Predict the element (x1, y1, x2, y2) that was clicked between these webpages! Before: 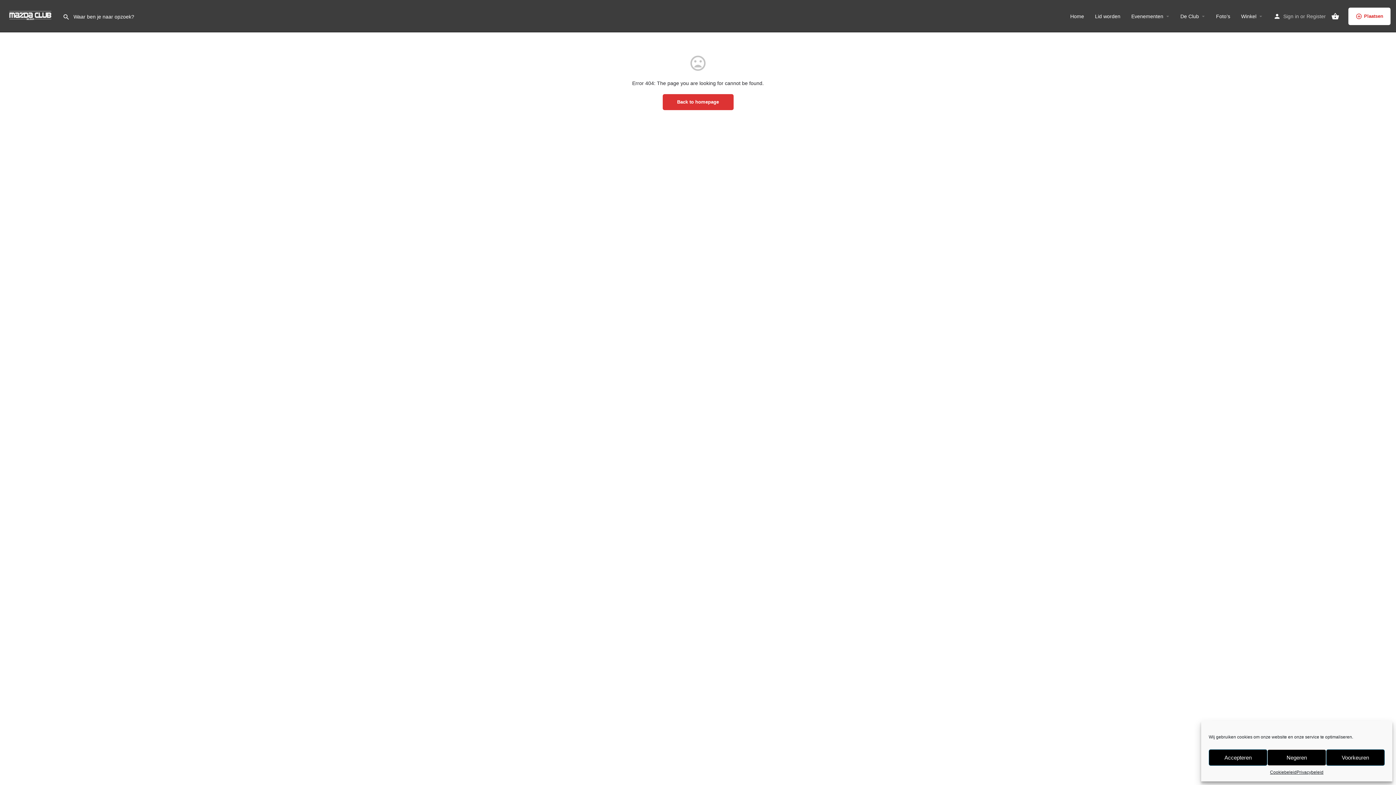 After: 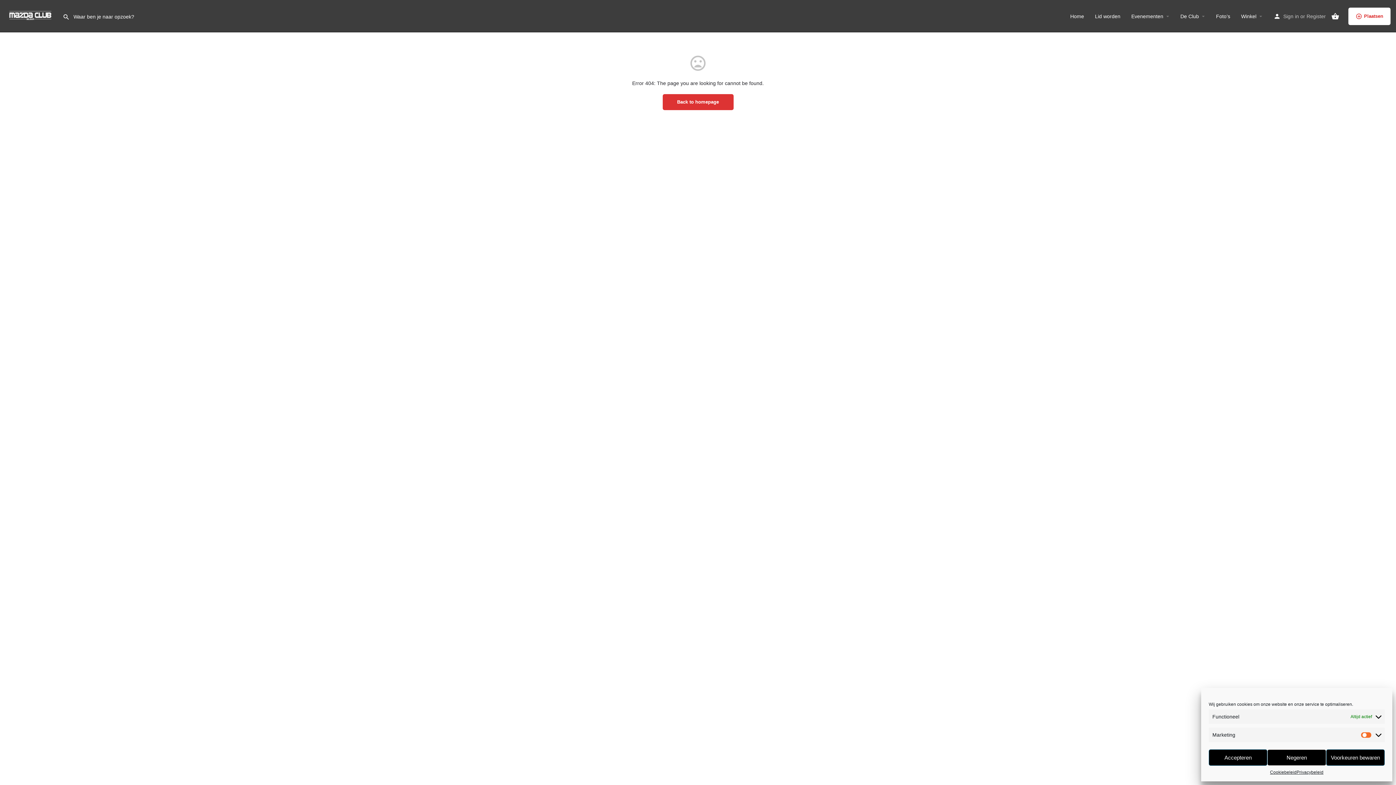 Action: label: Voorkeuren bbox: (1326, 749, 1385, 766)